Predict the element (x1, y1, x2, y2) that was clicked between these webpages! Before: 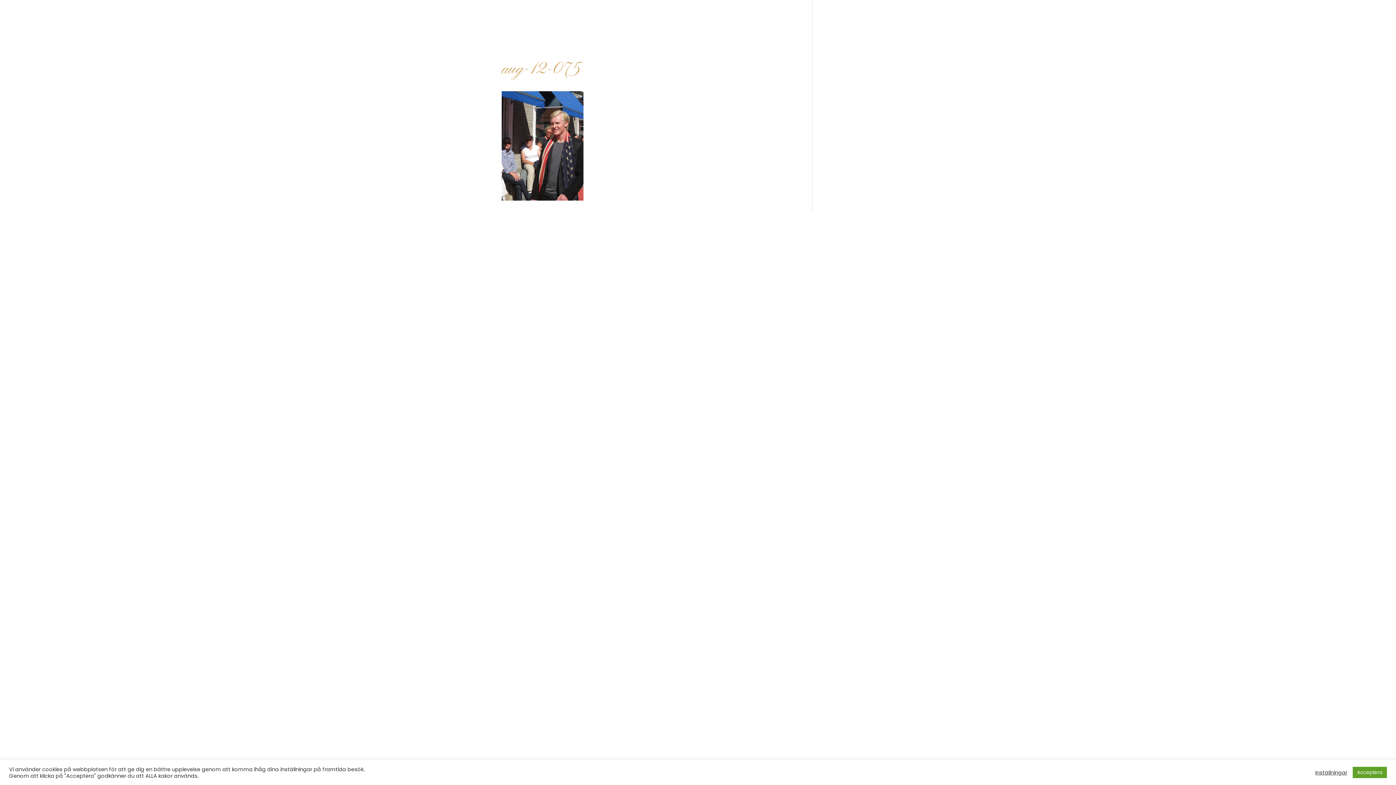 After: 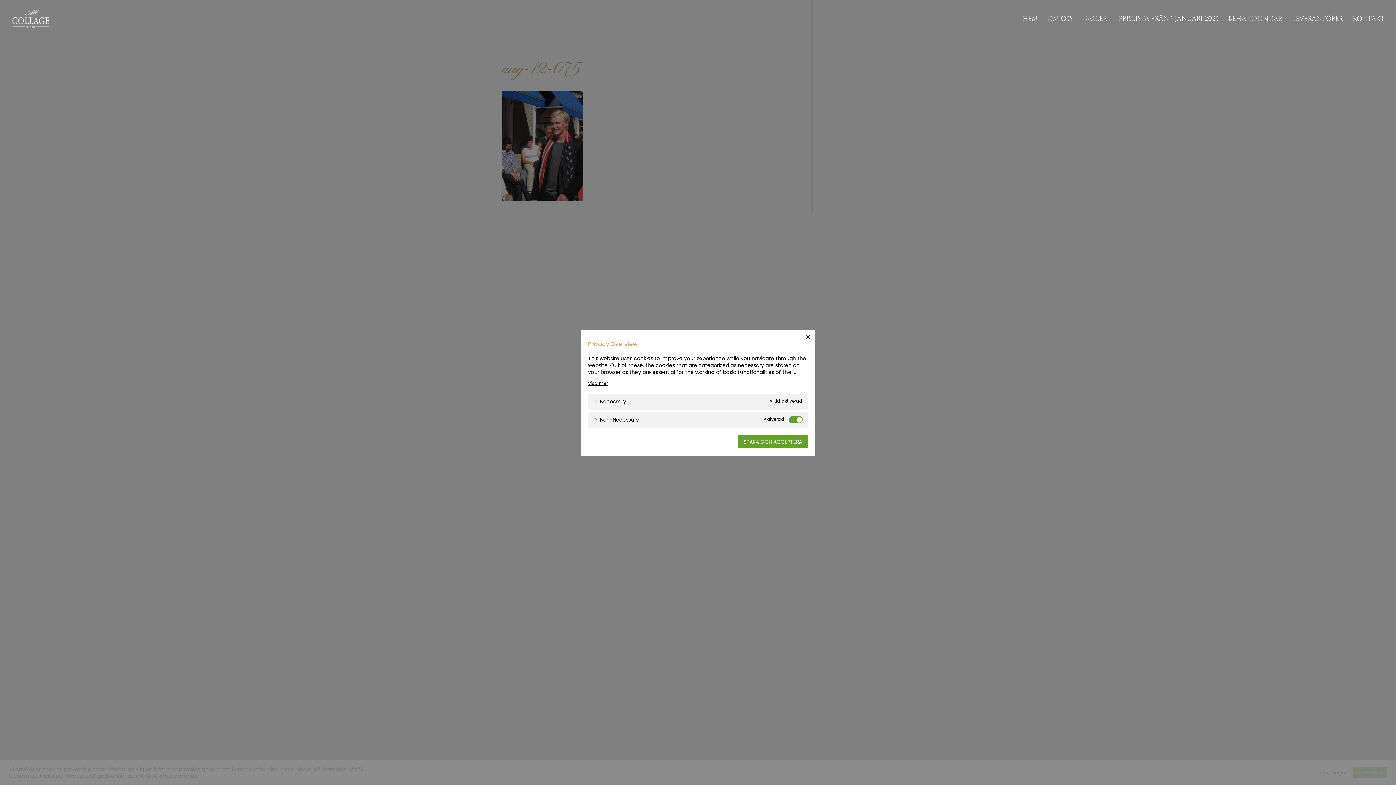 Action: bbox: (1315, 769, 1347, 776) label: Inställningar